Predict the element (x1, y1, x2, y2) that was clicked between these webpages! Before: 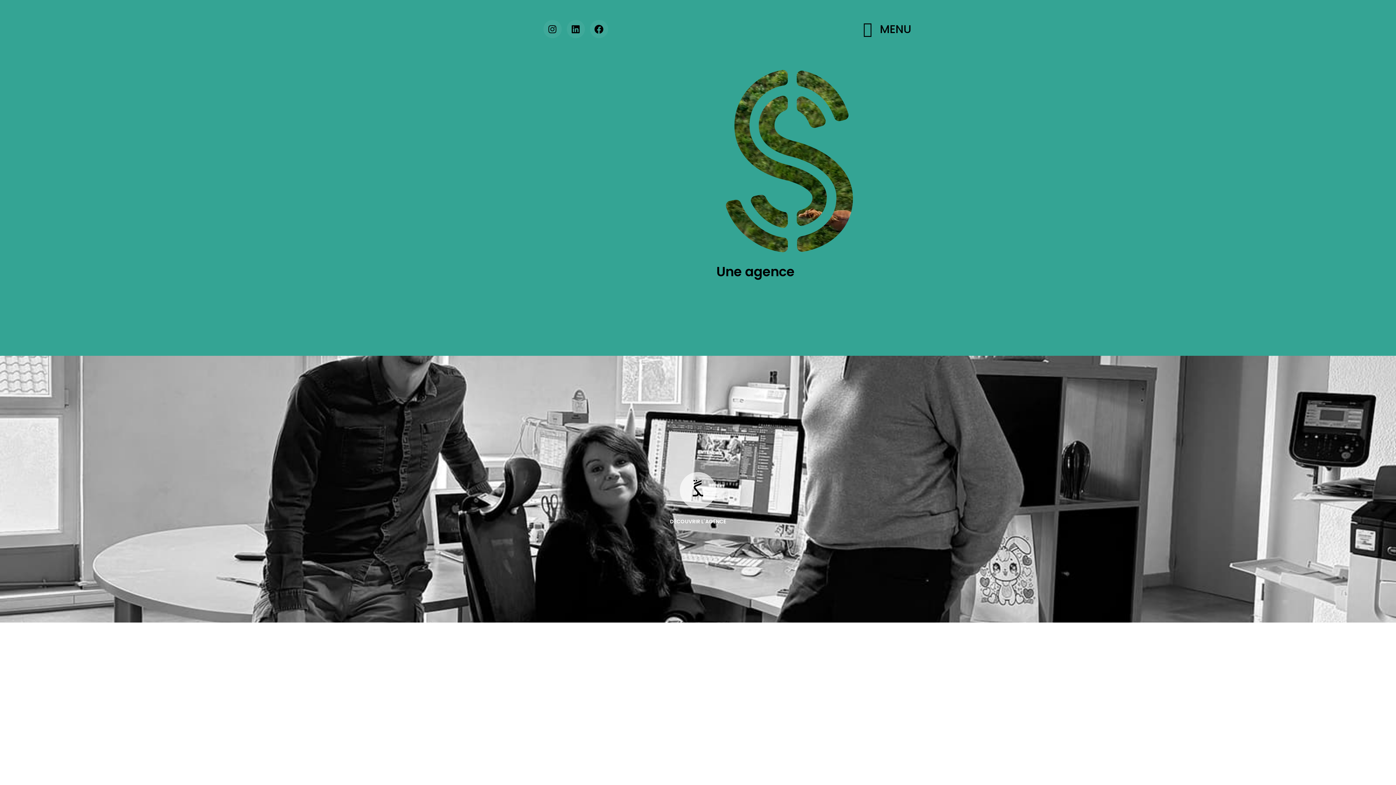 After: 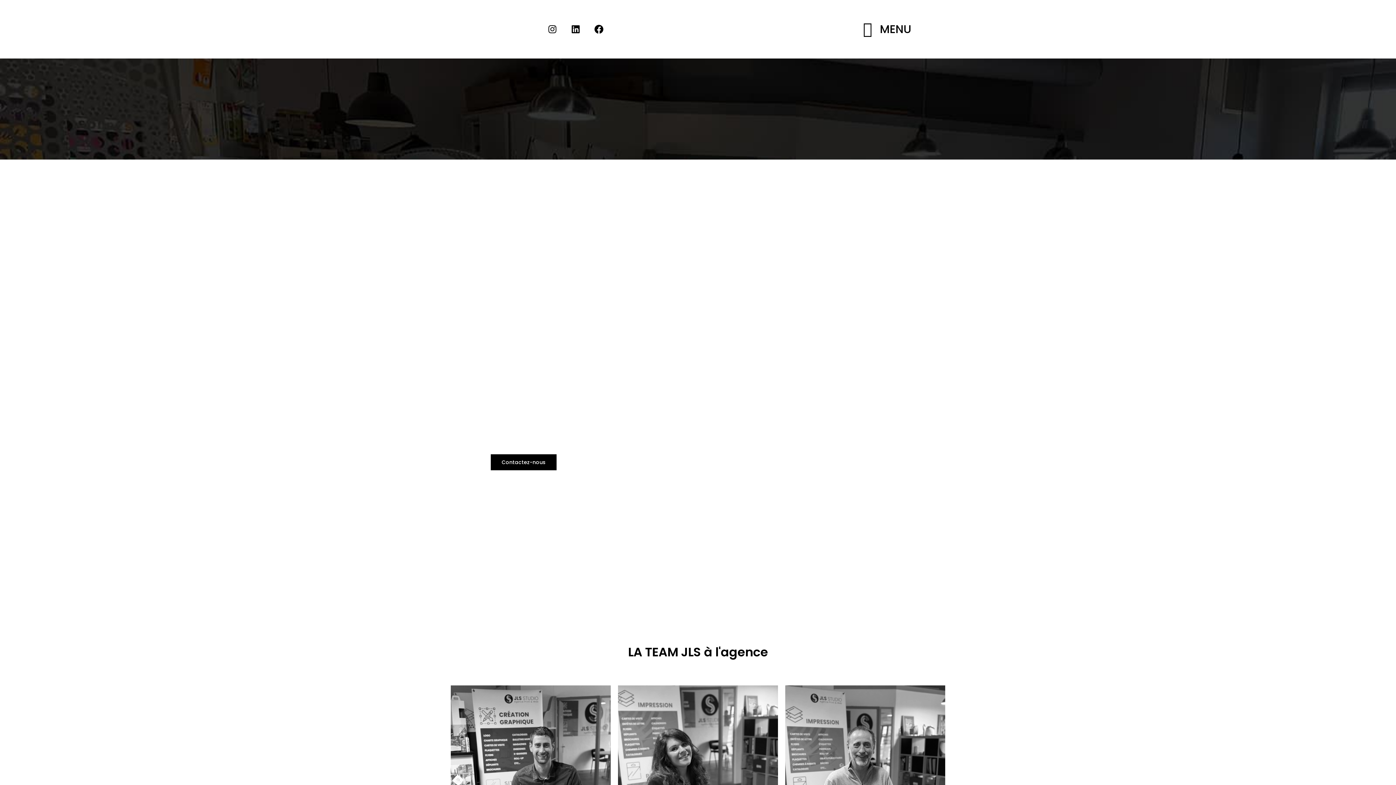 Action: bbox: (670, 518, 726, 525) label: DÉCOUVRIR L'AGENCE